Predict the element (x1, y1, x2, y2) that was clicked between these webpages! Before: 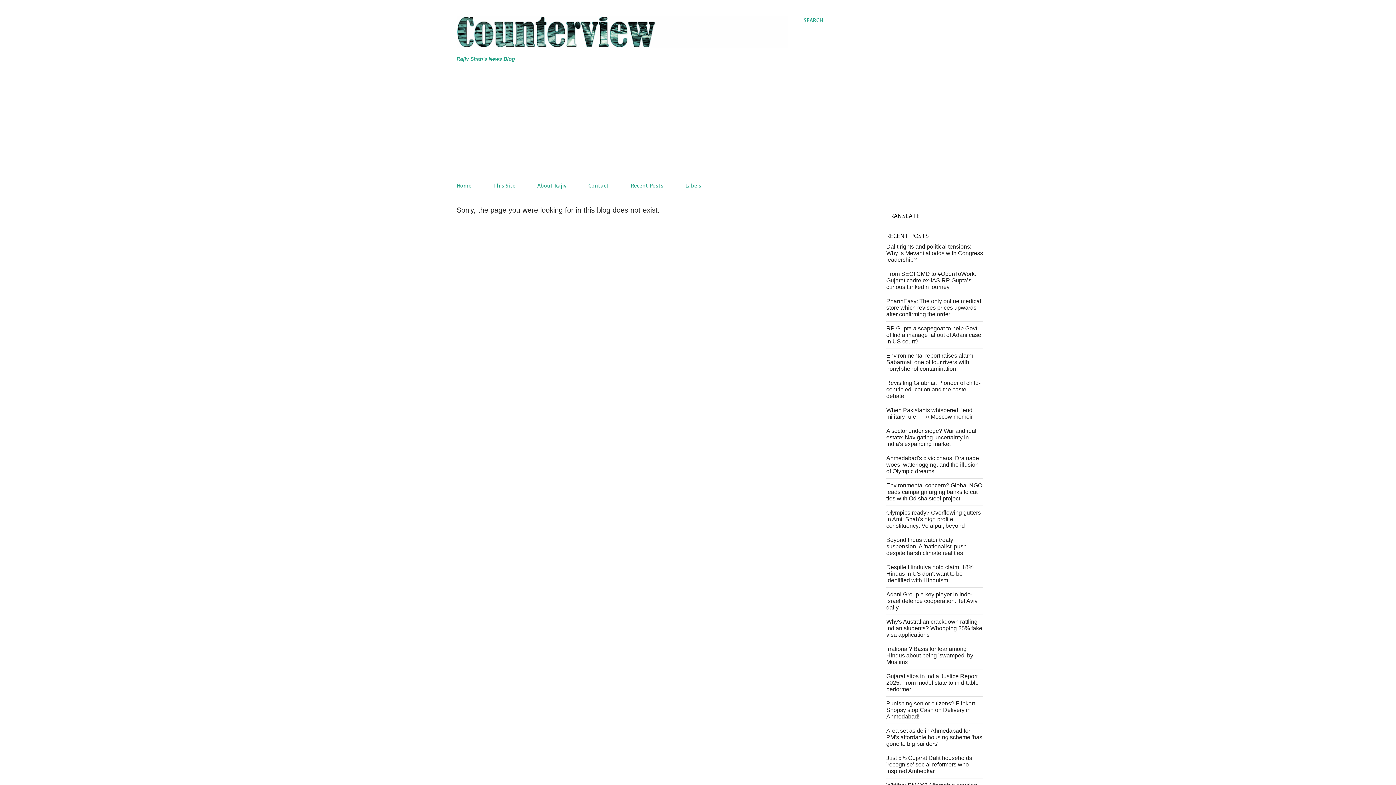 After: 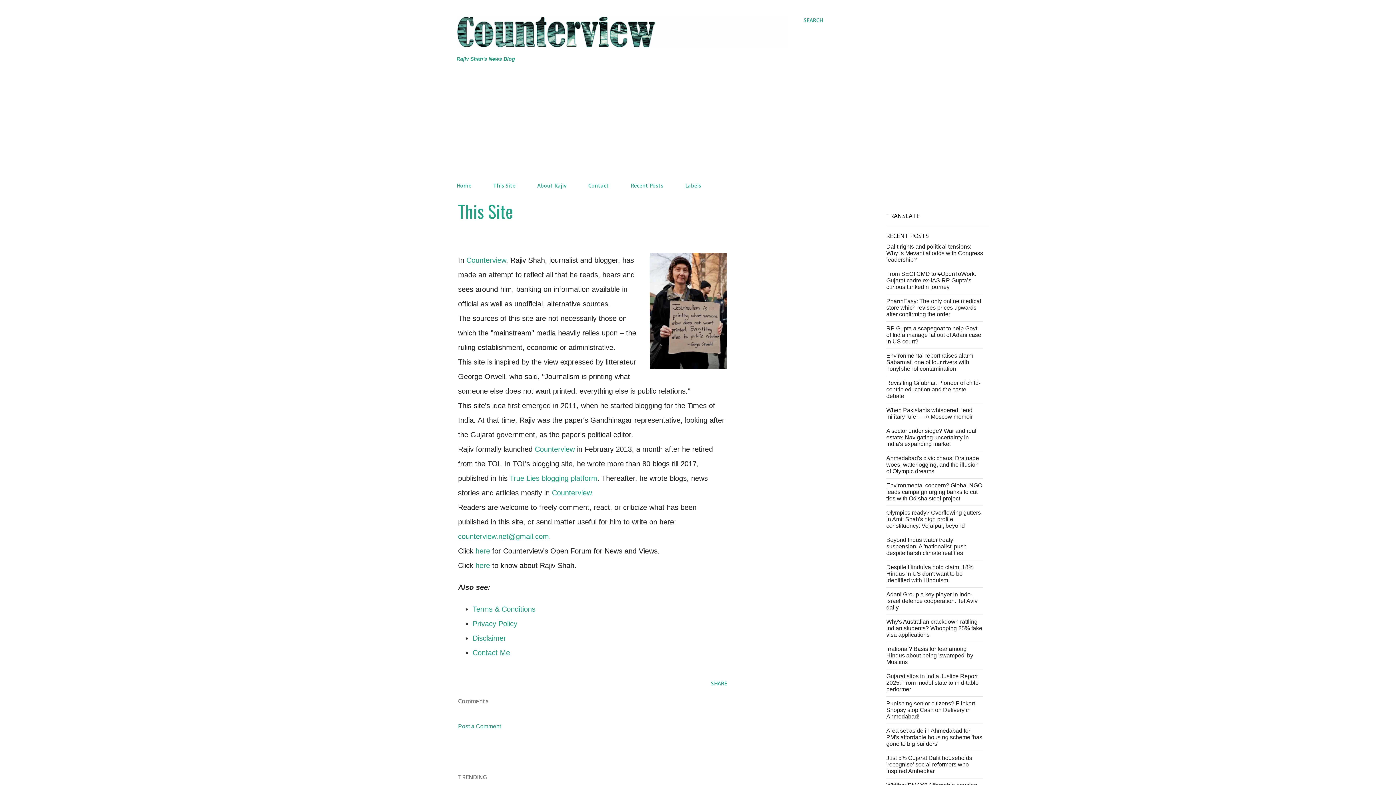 Action: label: This Site bbox: (489, 177, 520, 193)